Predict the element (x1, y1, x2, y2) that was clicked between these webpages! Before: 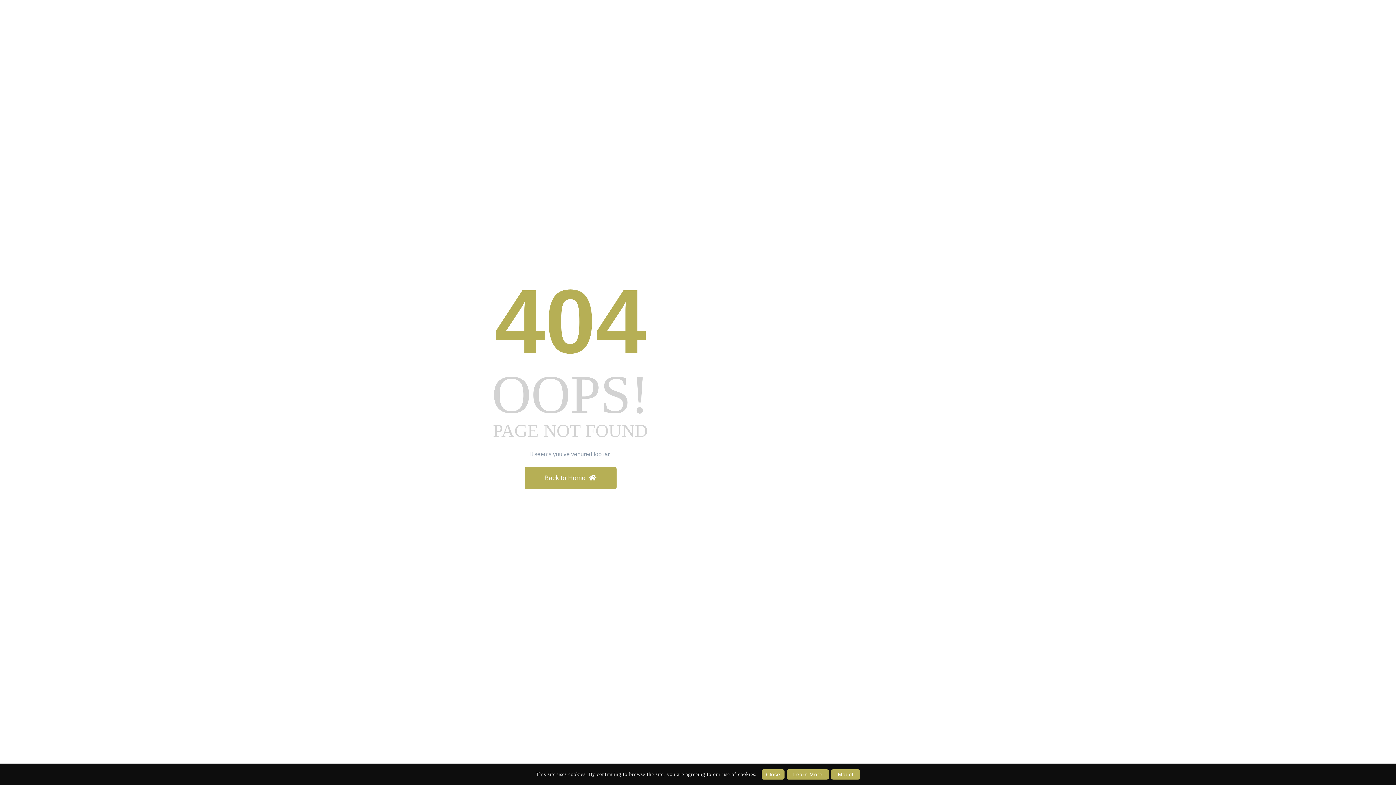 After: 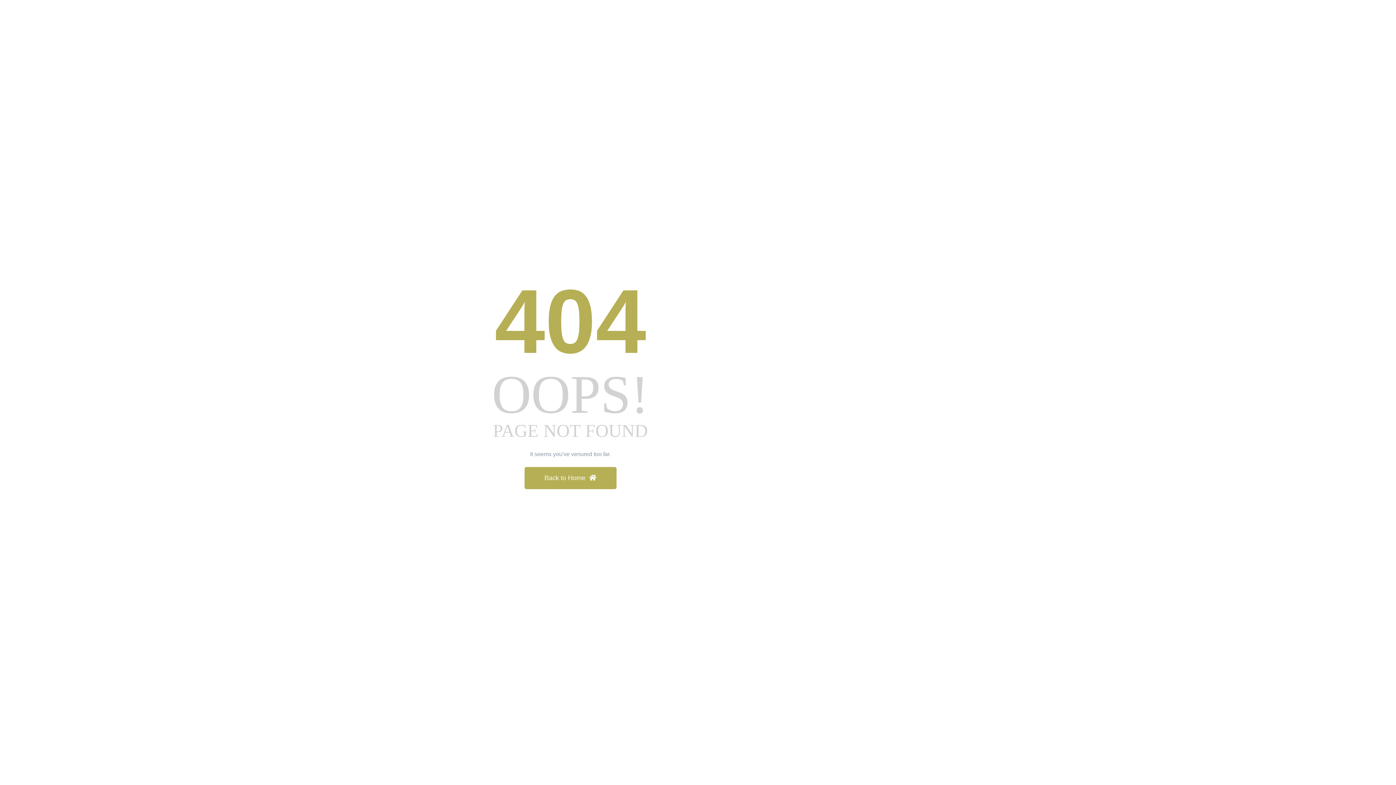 Action: label: Close bbox: (761, 769, 784, 779)